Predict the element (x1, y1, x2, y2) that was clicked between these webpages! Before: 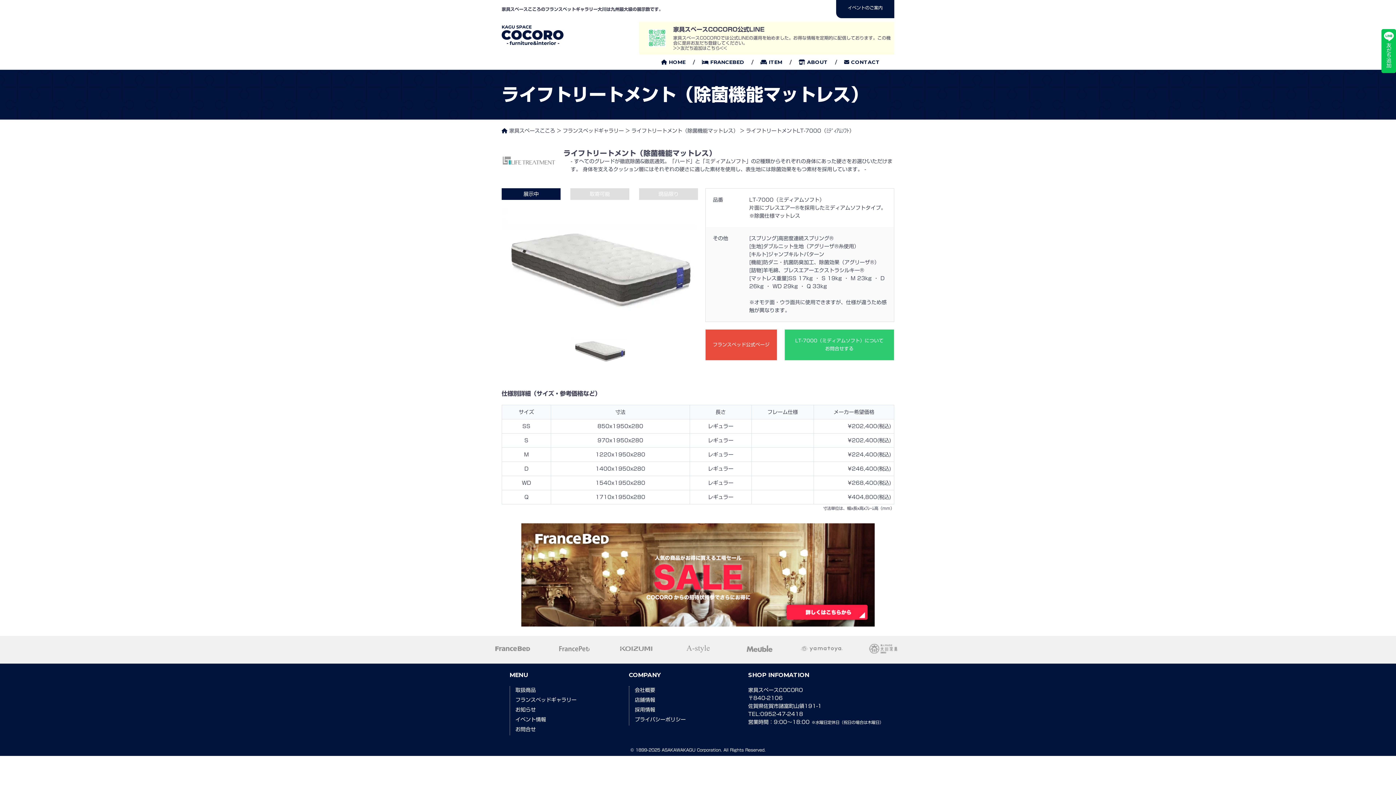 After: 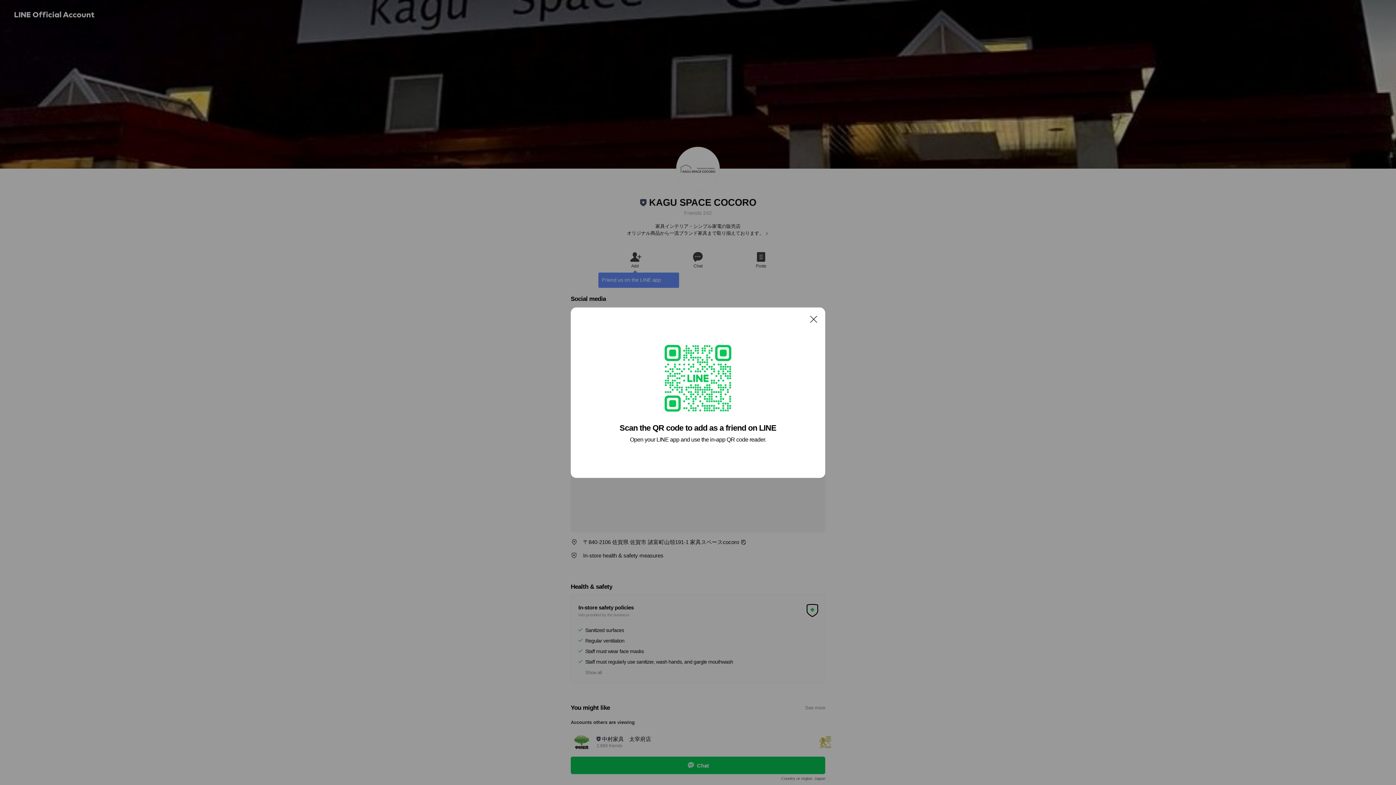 Action: bbox: (1382, 65, 1395, 70)